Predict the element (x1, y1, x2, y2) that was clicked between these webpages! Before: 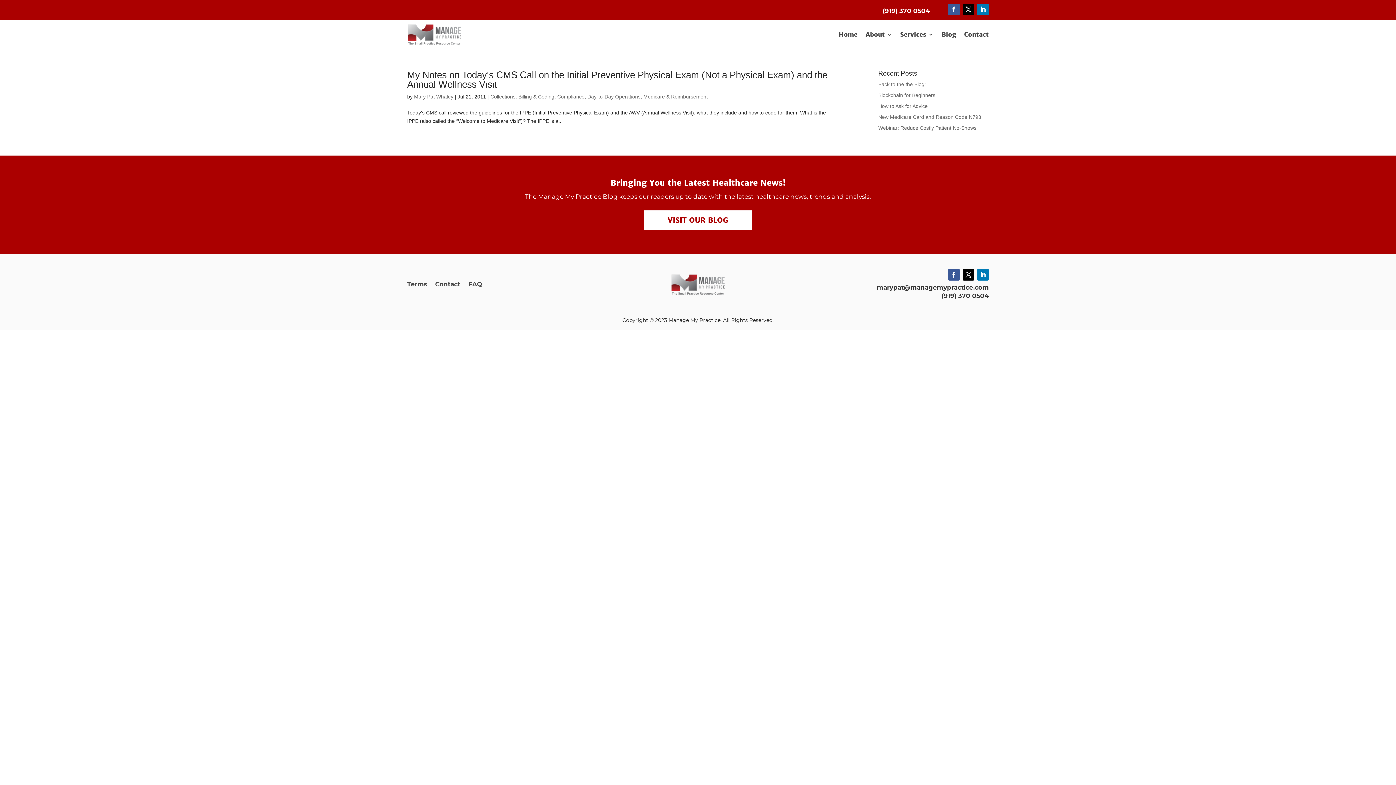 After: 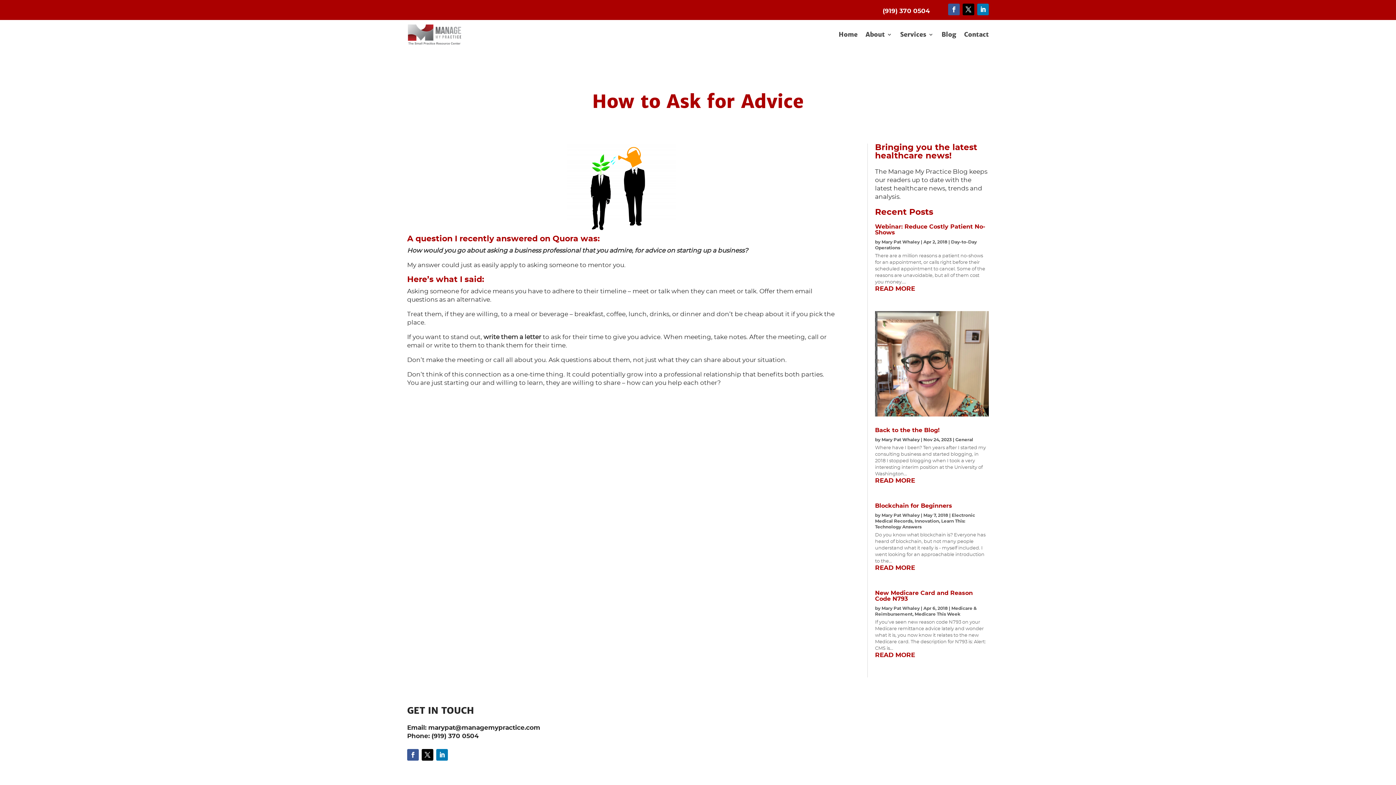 Action: label: How to Ask for Advice bbox: (878, 103, 928, 109)